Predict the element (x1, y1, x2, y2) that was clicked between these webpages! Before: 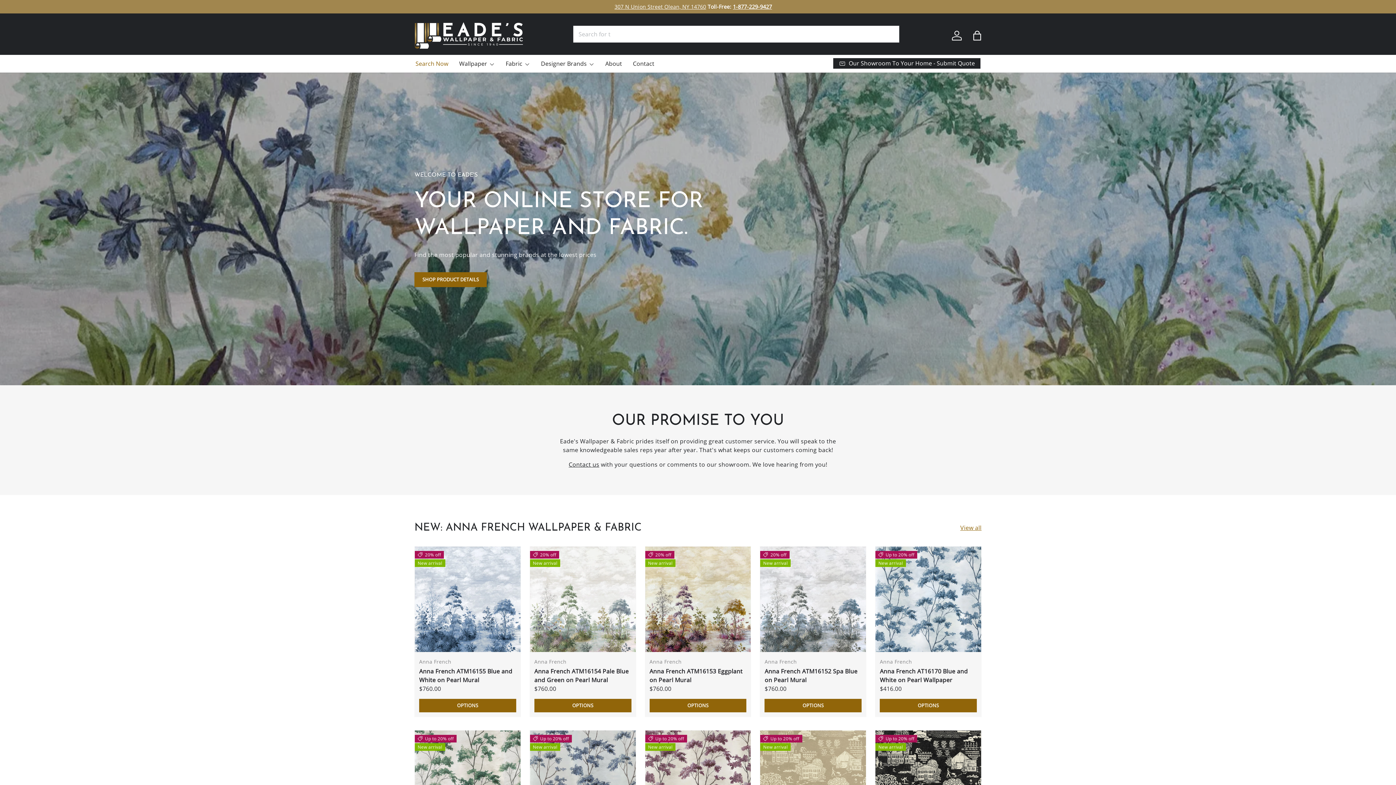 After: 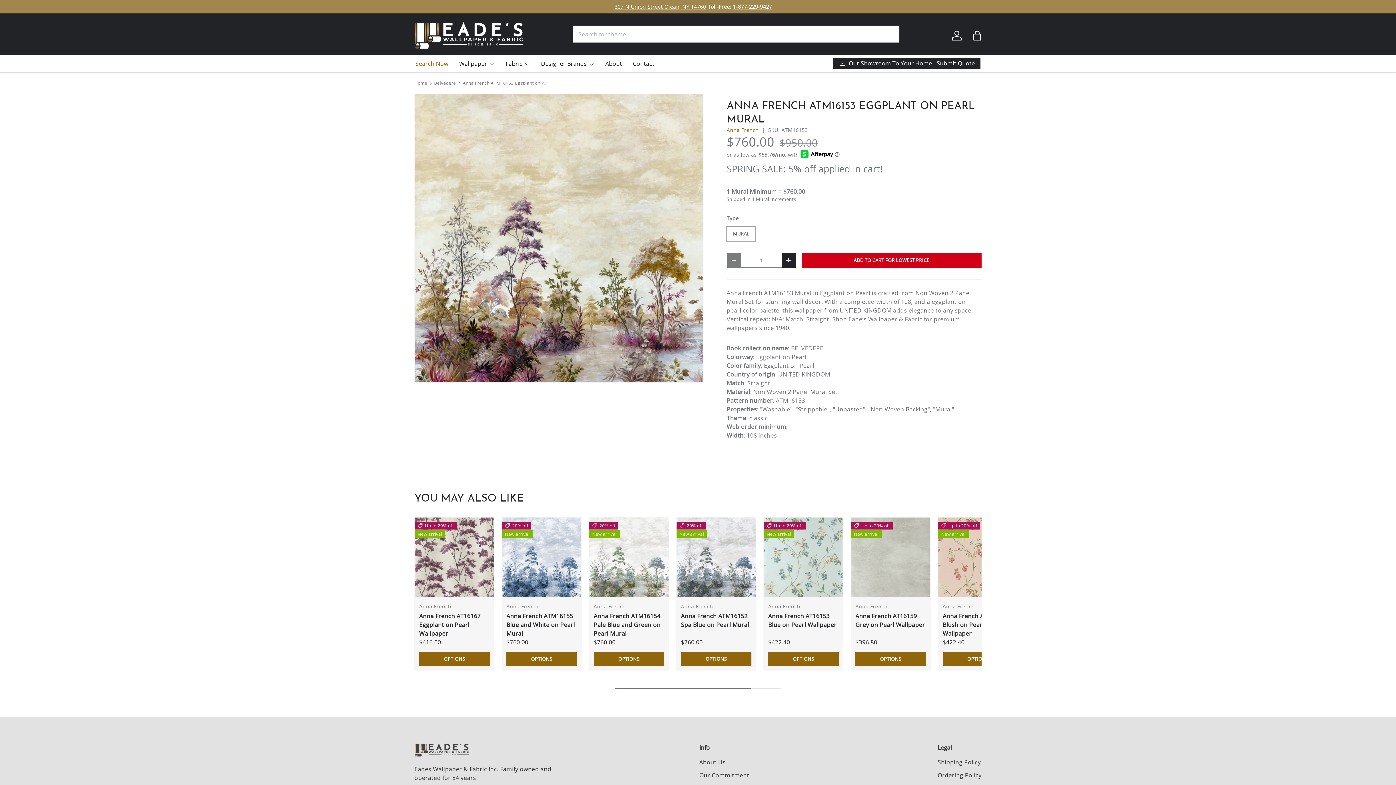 Action: bbox: (645, 546, 751, 652) label: Anna French ATM16153 Eggplant on Pearl Mural